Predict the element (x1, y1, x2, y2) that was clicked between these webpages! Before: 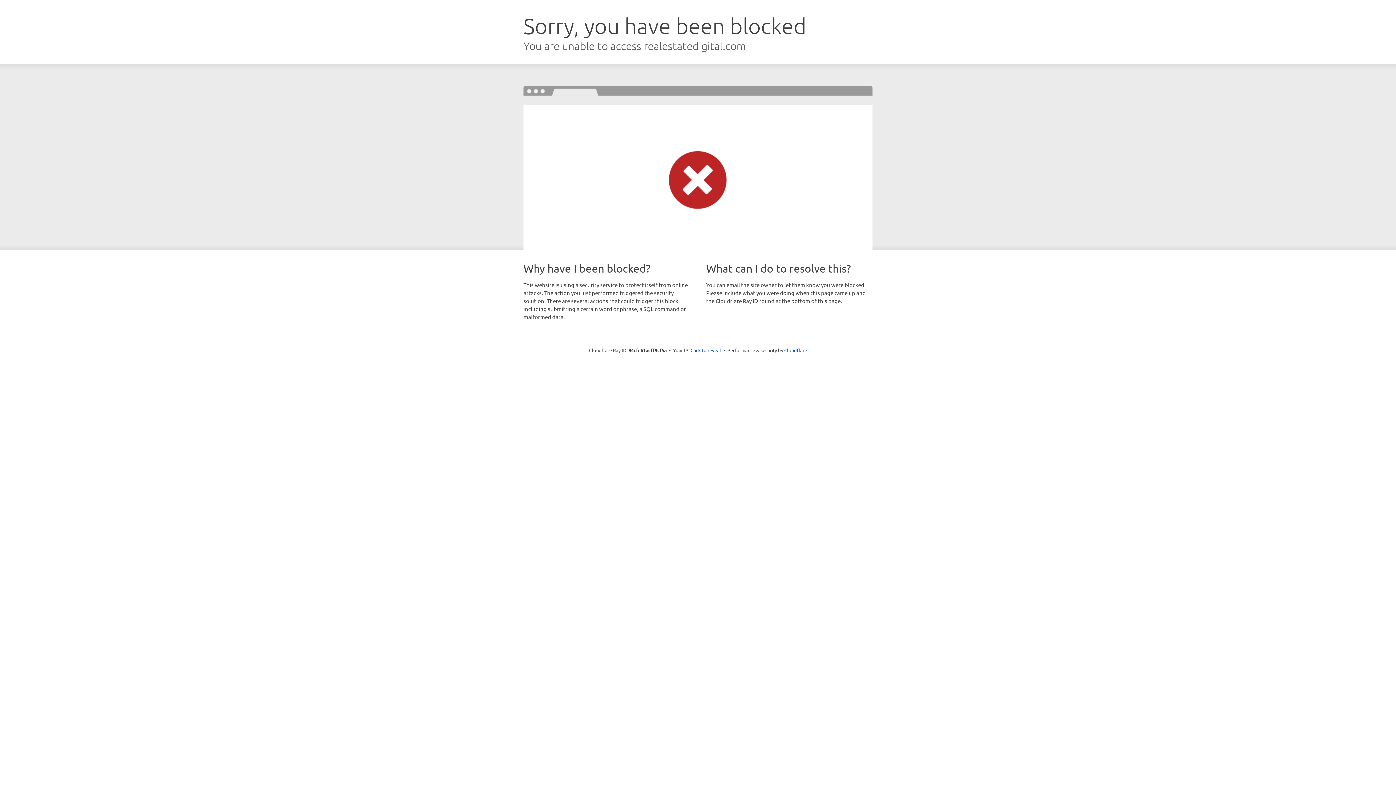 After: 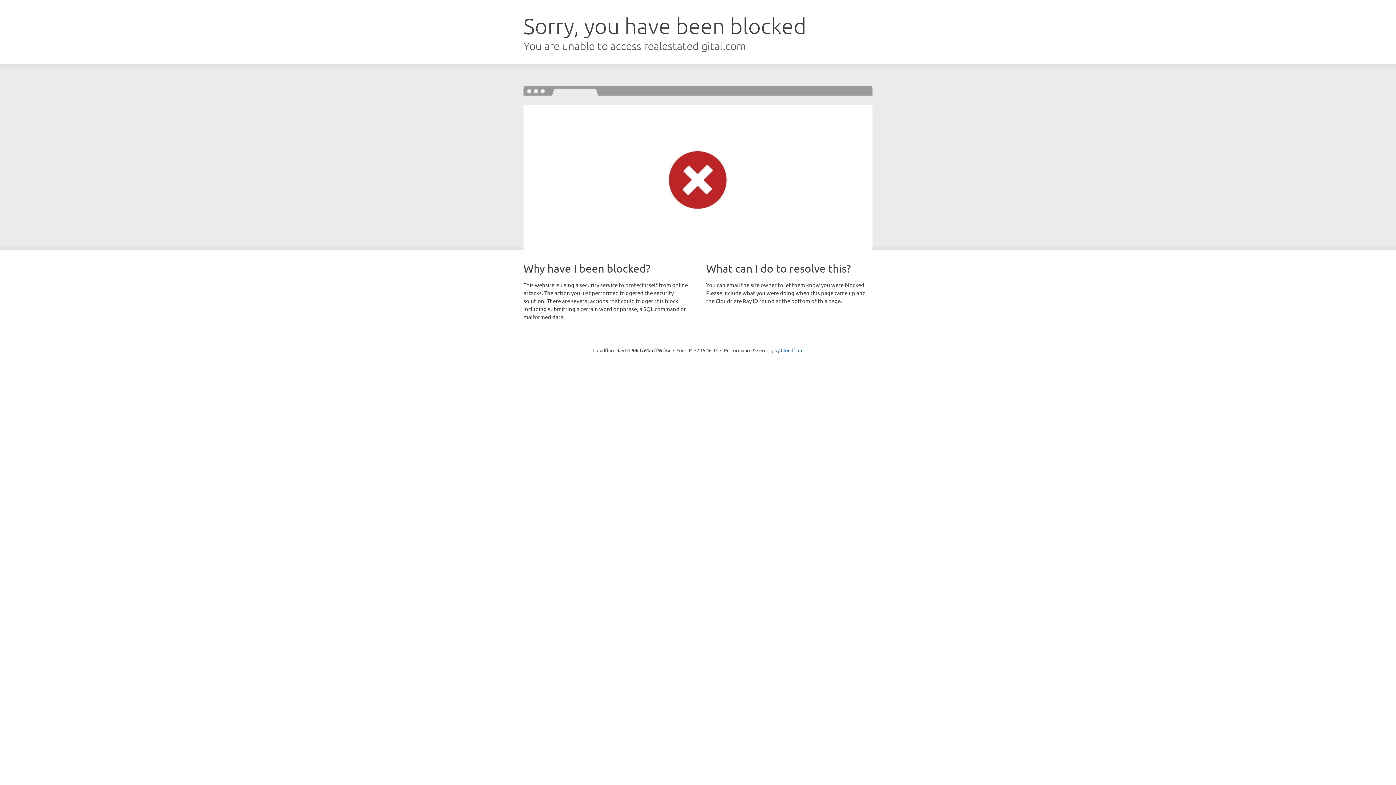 Action: bbox: (690, 346, 721, 353) label: Click to reveal